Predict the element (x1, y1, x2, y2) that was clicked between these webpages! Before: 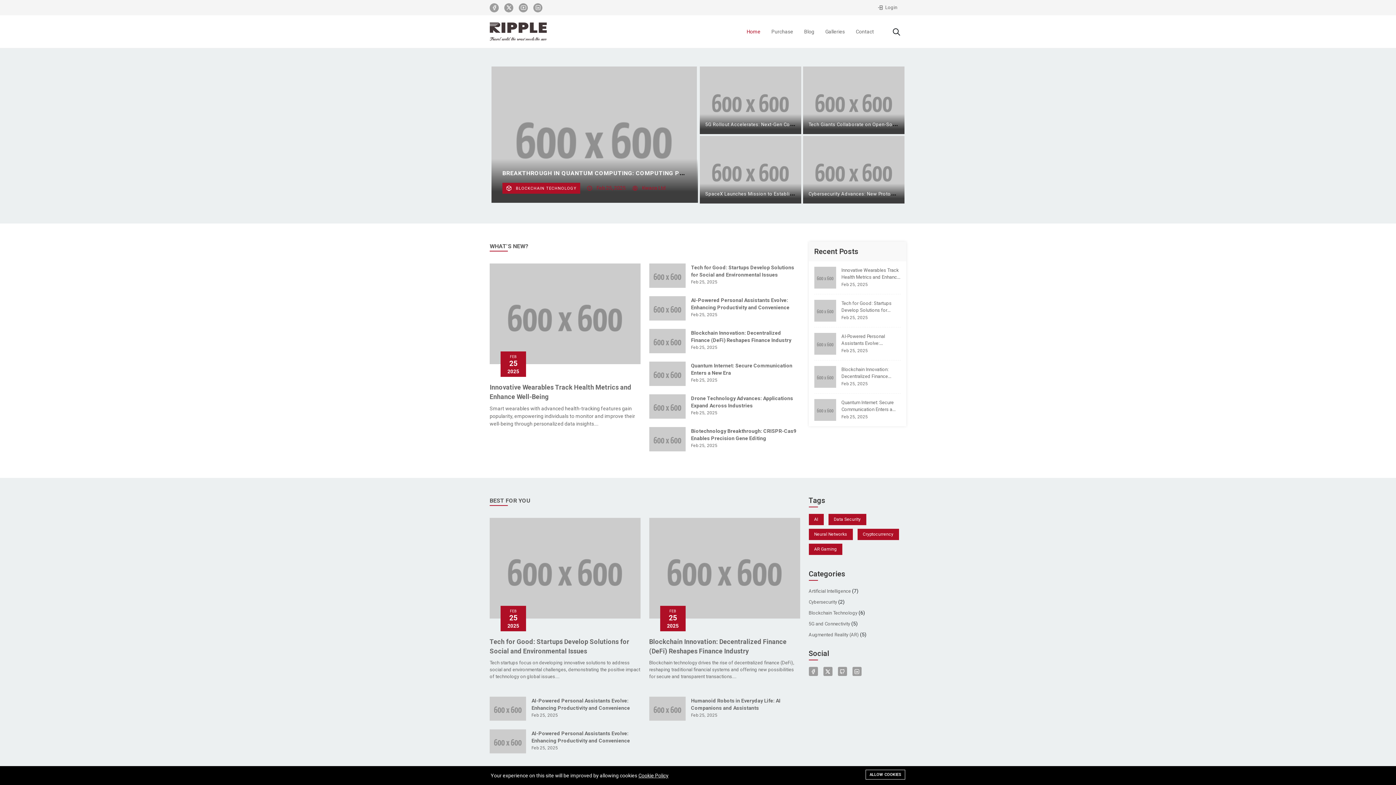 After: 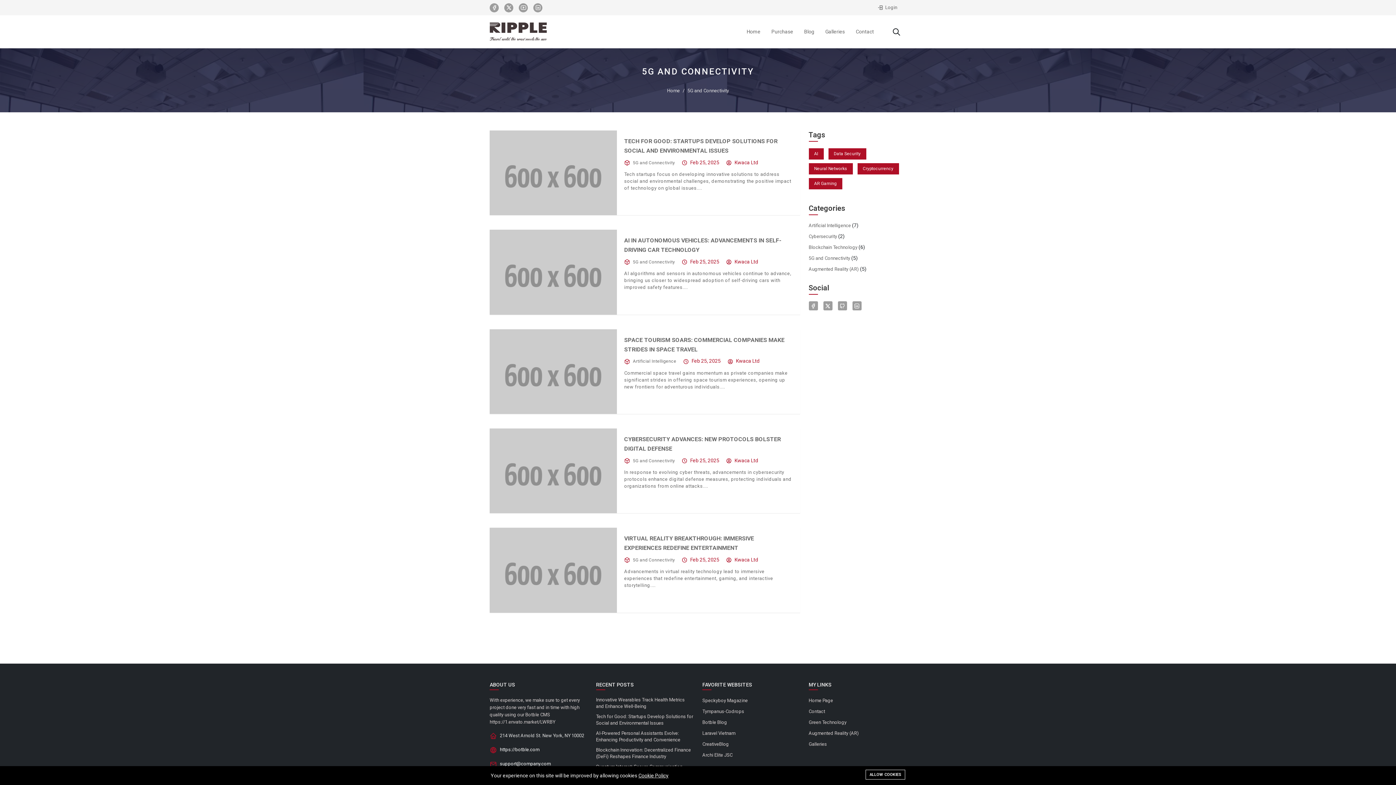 Action: bbox: (808, 621, 850, 627) label: 5G and Connectivity